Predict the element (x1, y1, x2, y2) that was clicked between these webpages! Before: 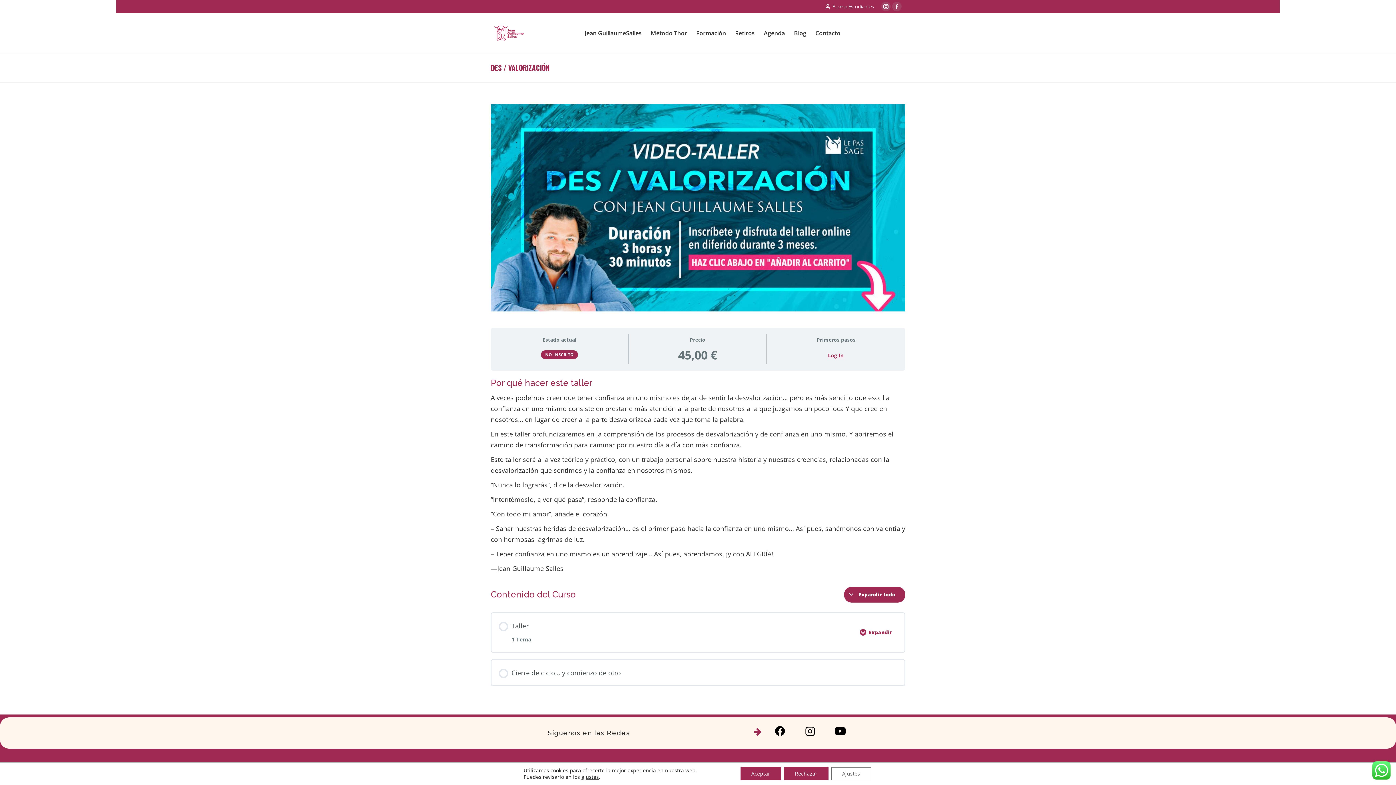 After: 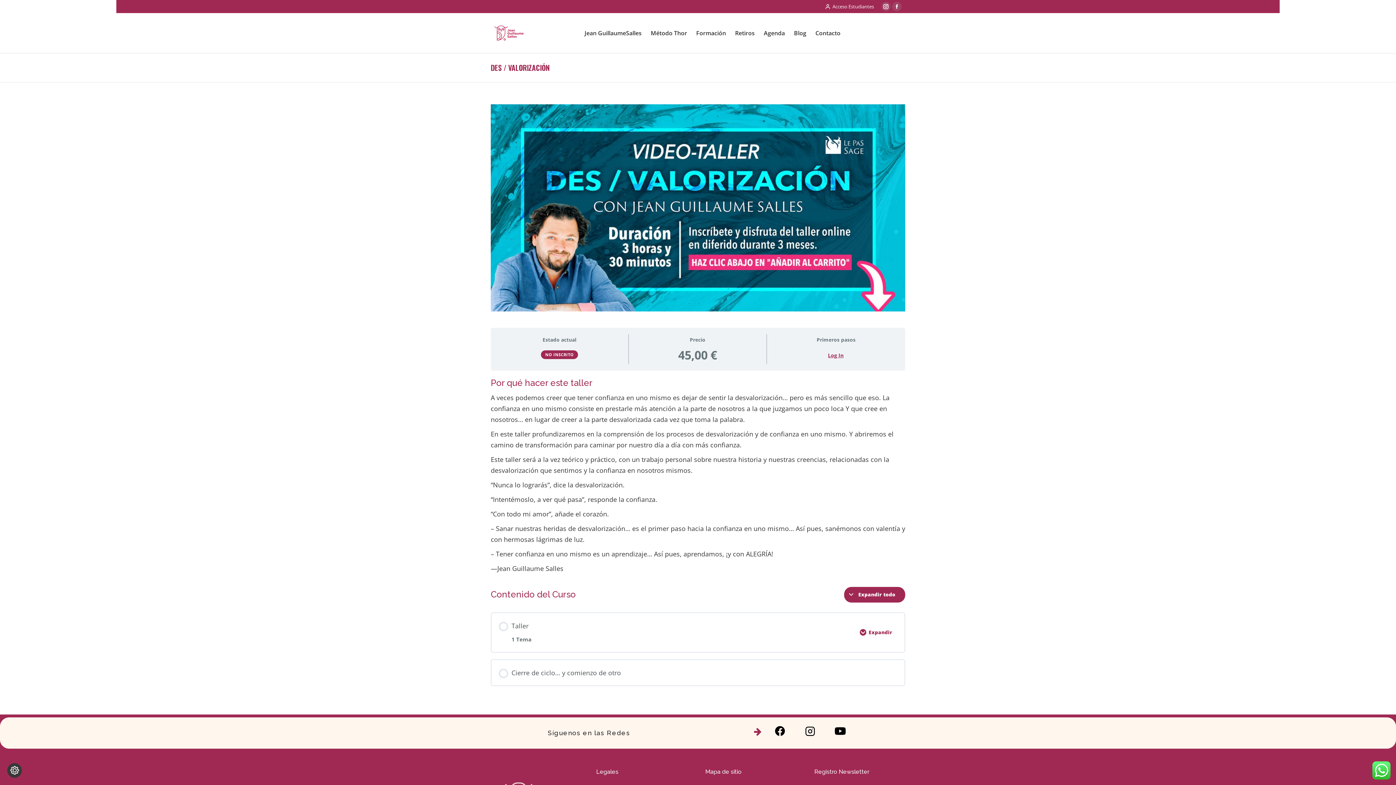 Action: bbox: (740, 767, 781, 780) label: Aceptar